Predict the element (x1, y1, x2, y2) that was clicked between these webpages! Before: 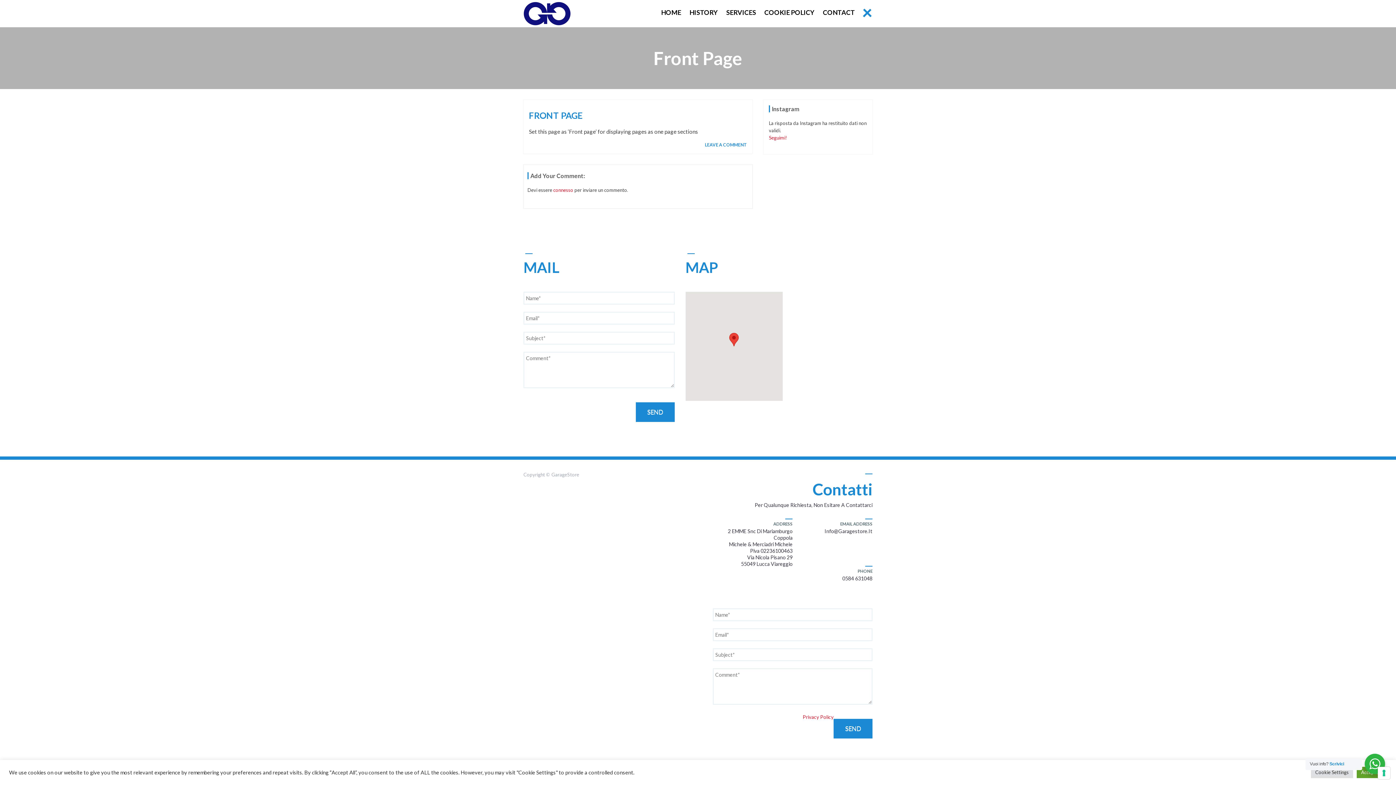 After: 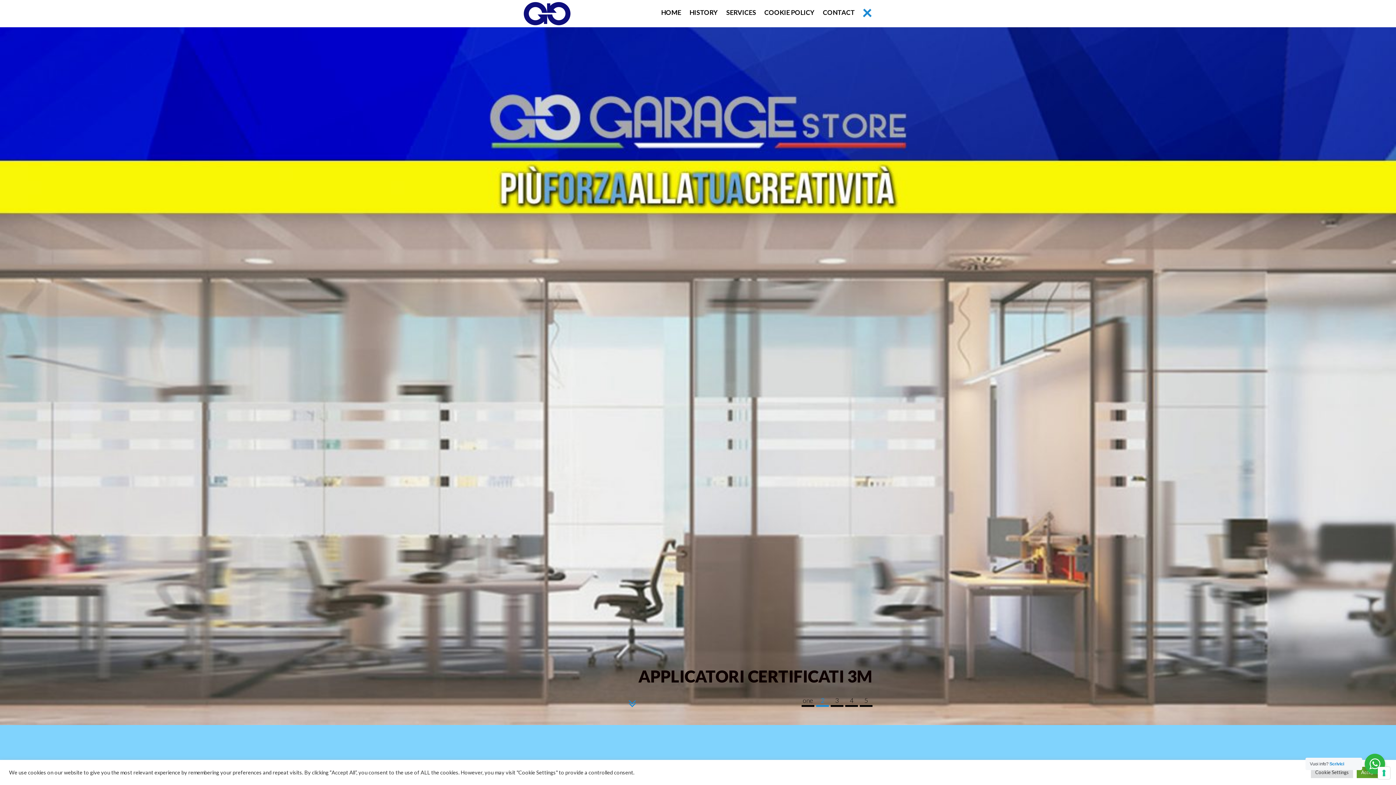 Action: label: HOME bbox: (657, 8, 684, 16)